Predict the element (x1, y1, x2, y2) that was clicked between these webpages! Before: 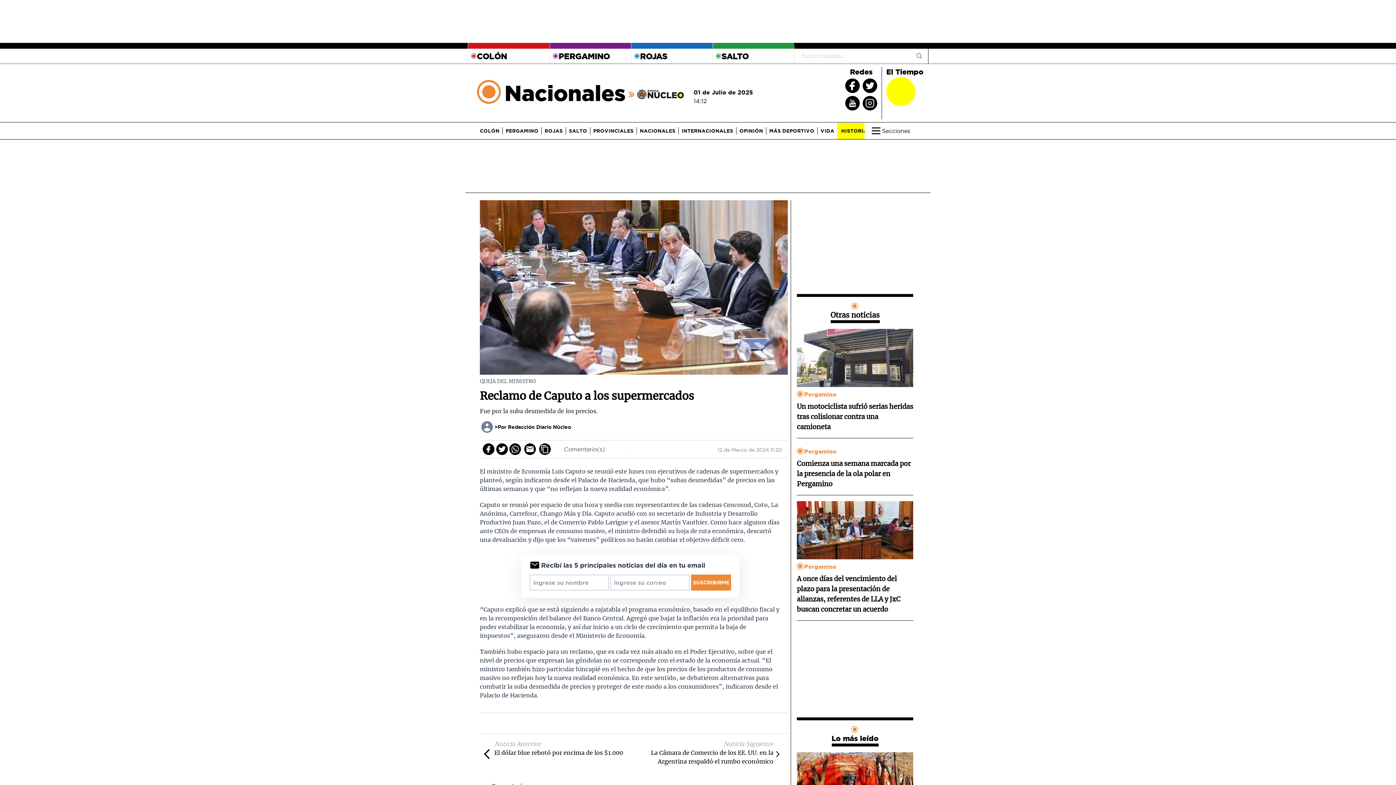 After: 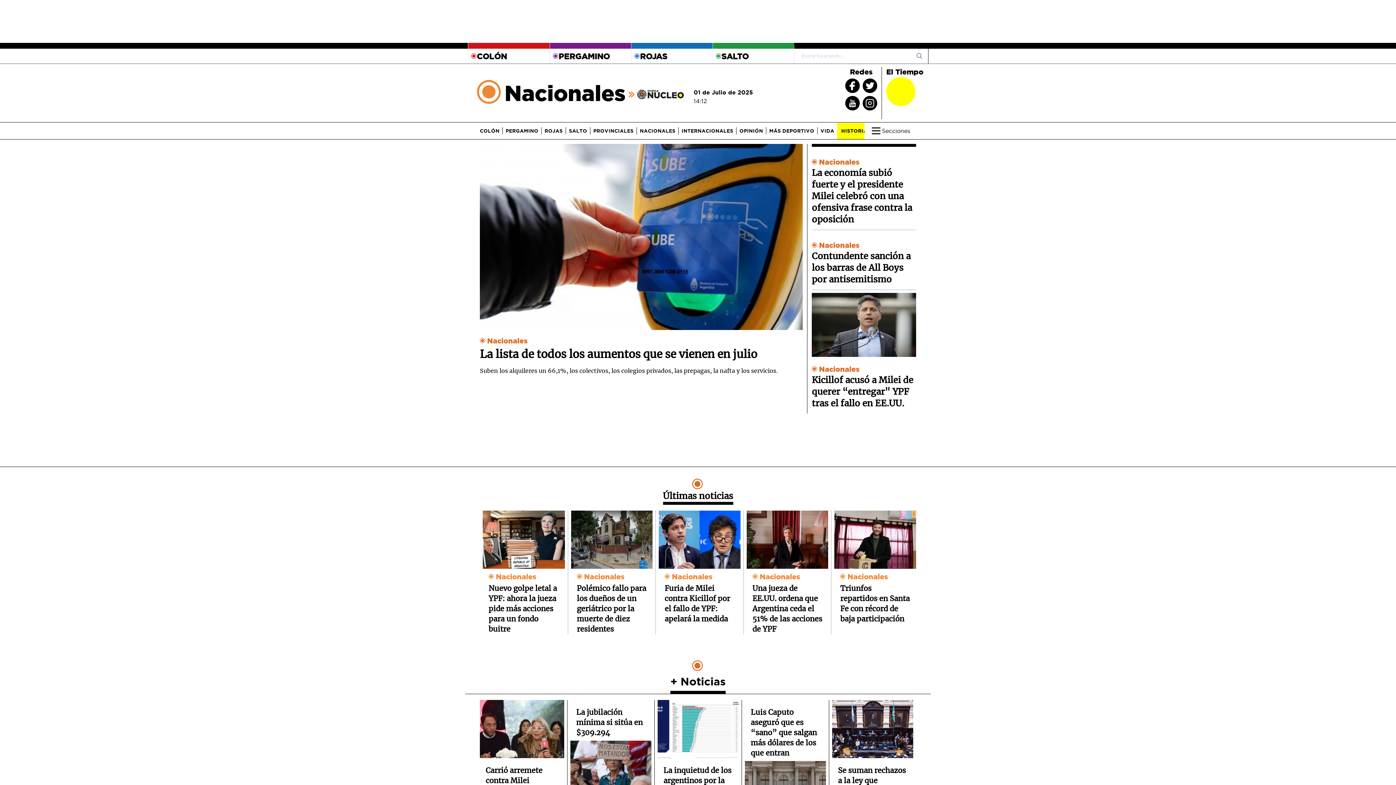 Action: label: NACIONALES bbox: (640, 128, 675, 133)